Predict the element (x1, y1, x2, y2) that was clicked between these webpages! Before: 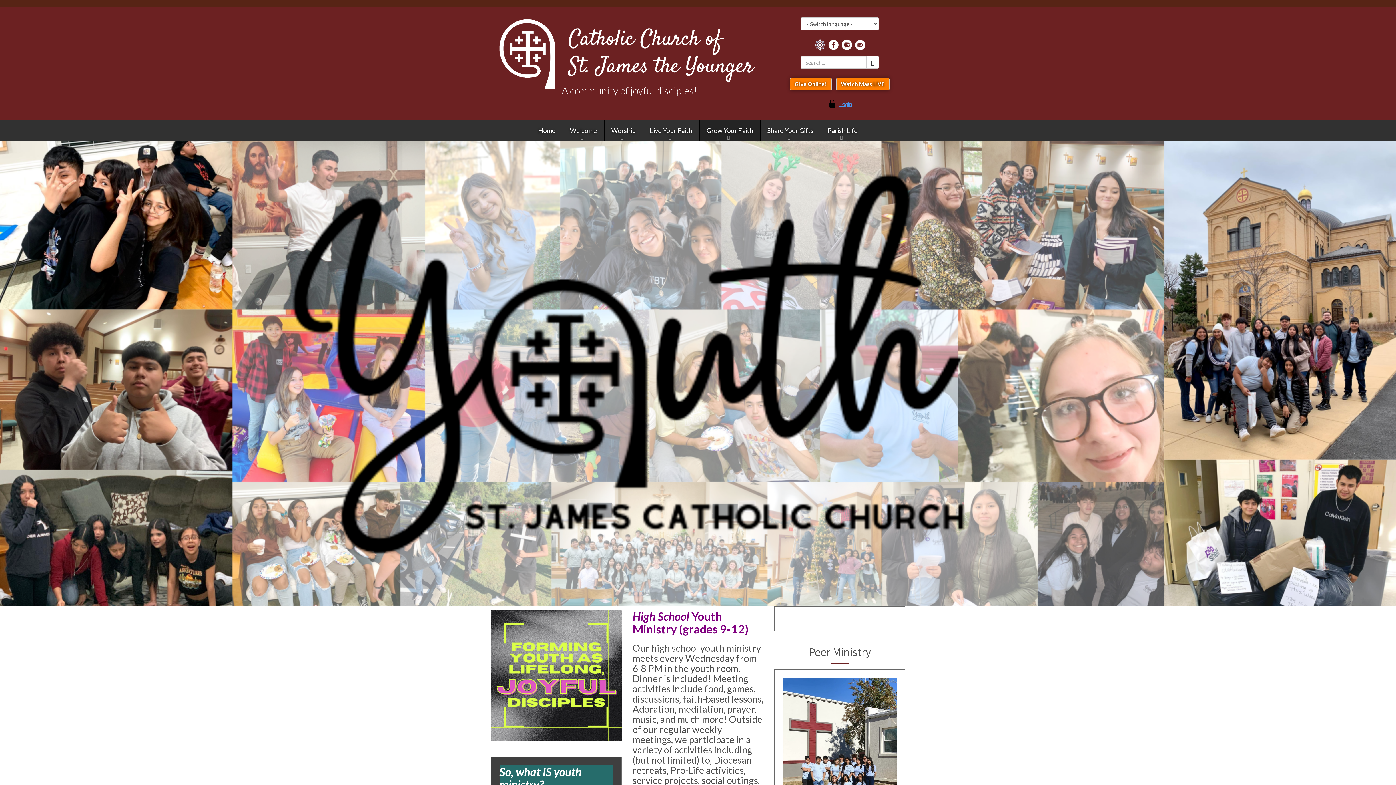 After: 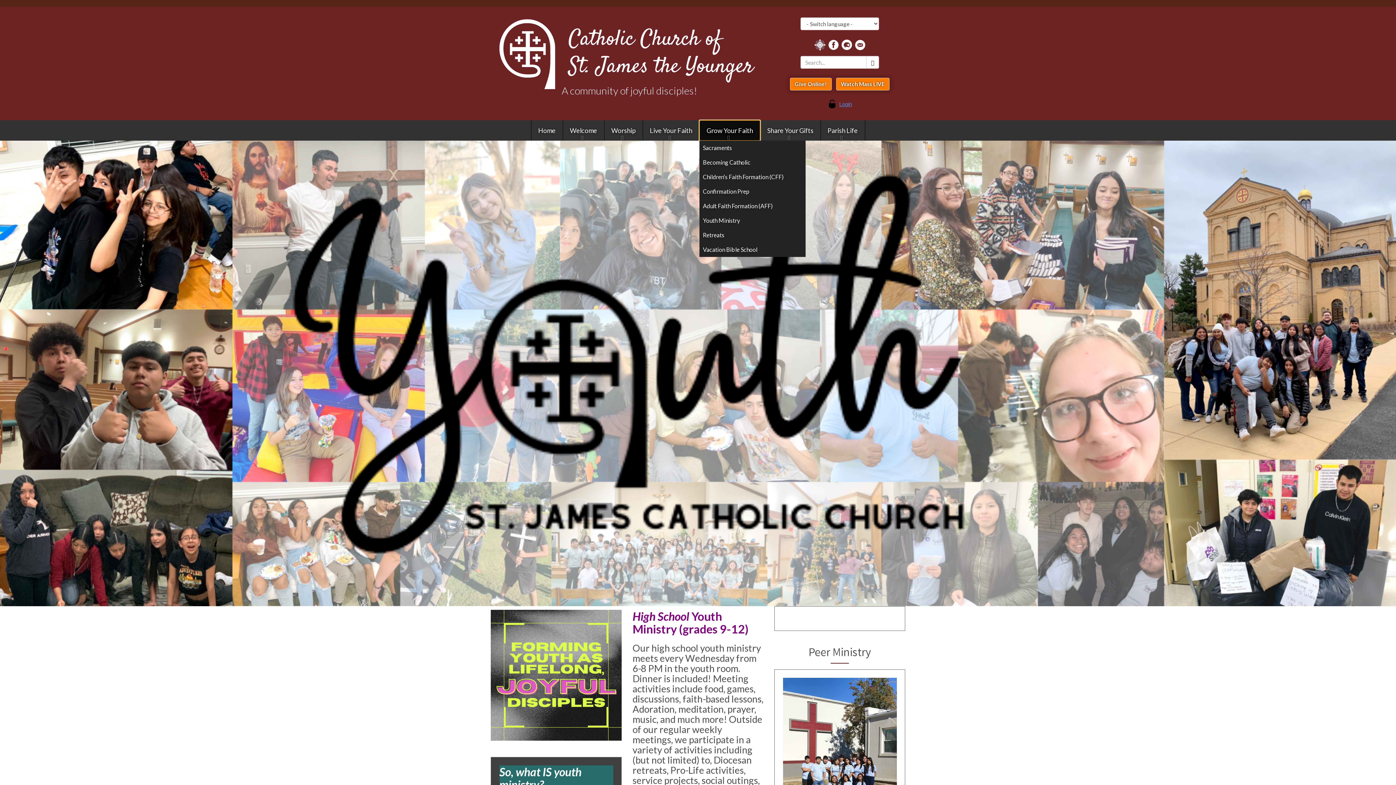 Action: label: Grow Your Faith bbox: (699, 120, 760, 140)